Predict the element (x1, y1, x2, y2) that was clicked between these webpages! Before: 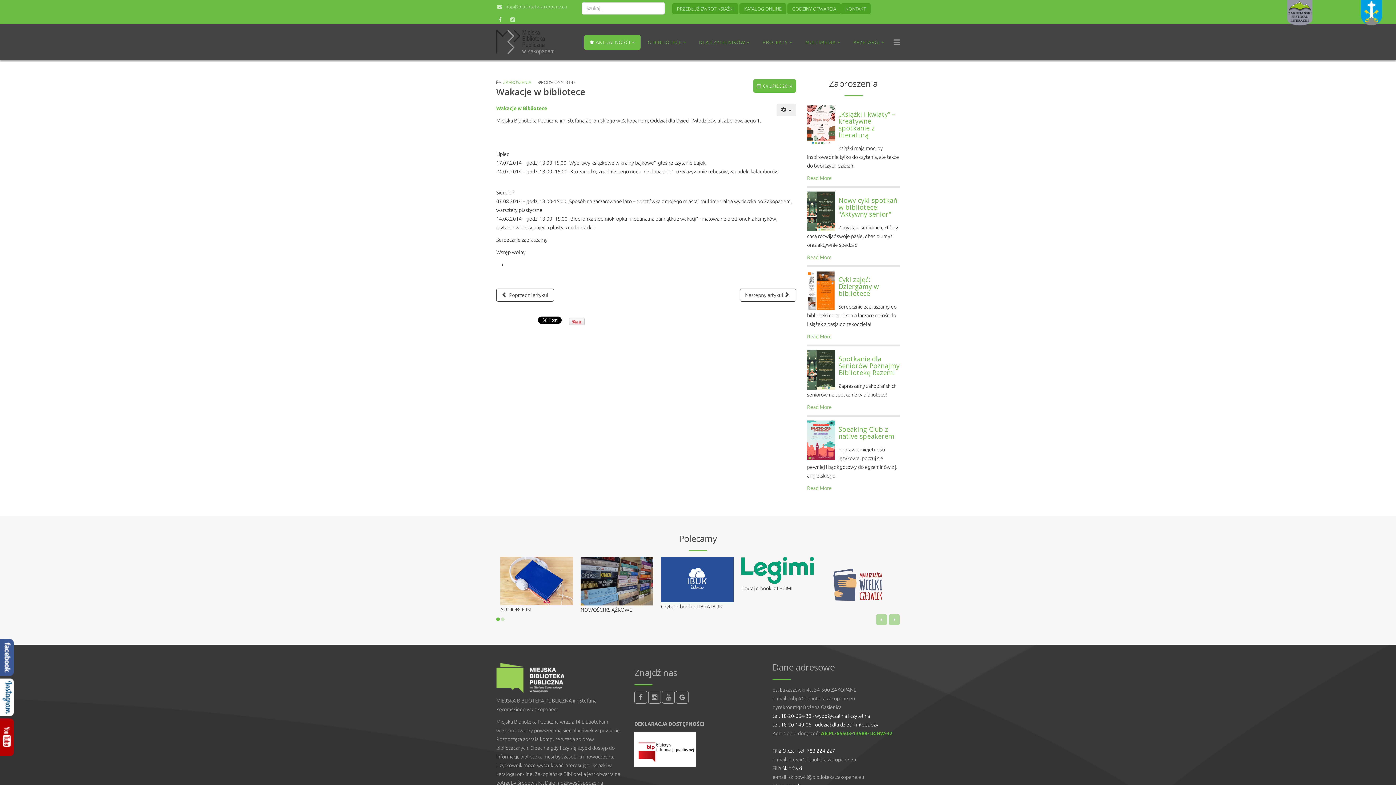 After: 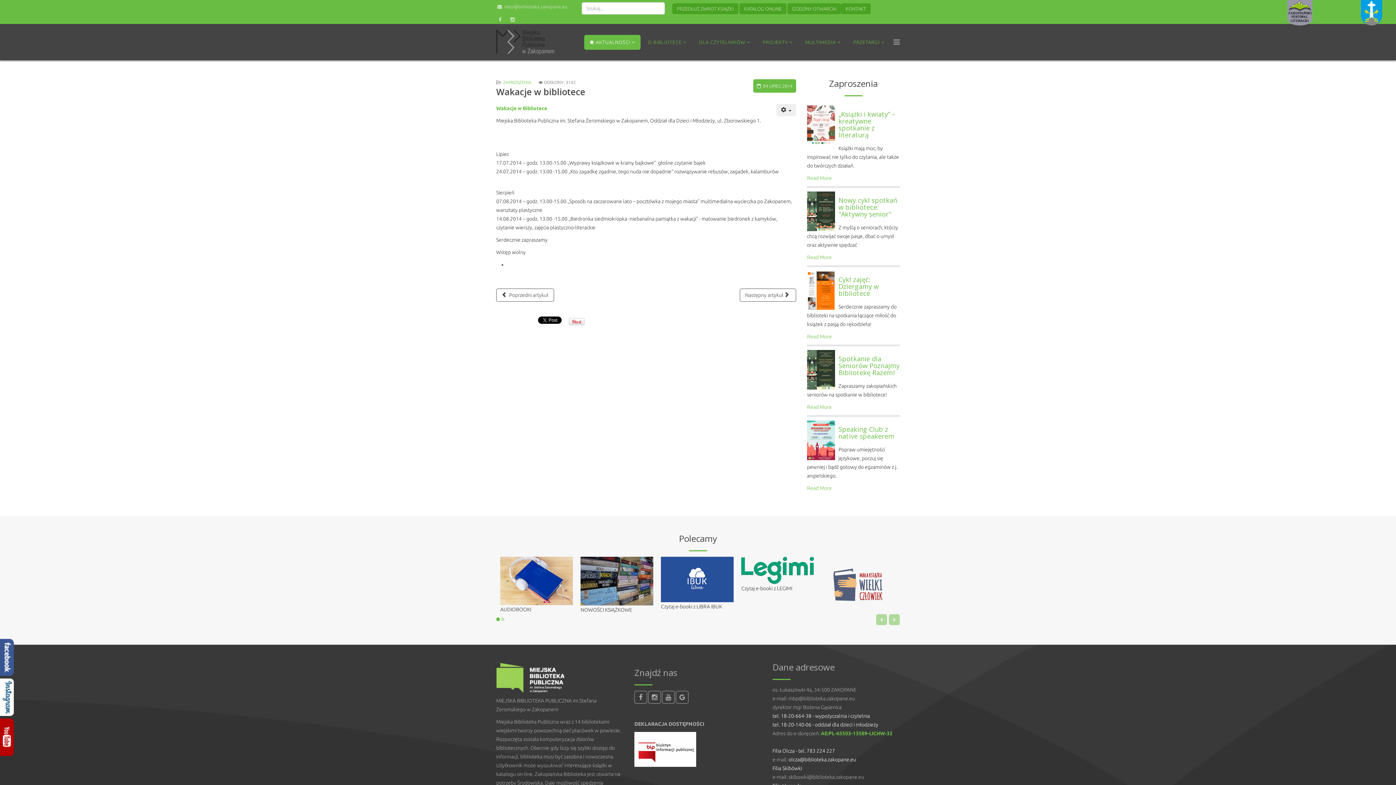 Action: bbox: (788, 757, 856, 762) label: olcza@biblioteka.zakopane.eu